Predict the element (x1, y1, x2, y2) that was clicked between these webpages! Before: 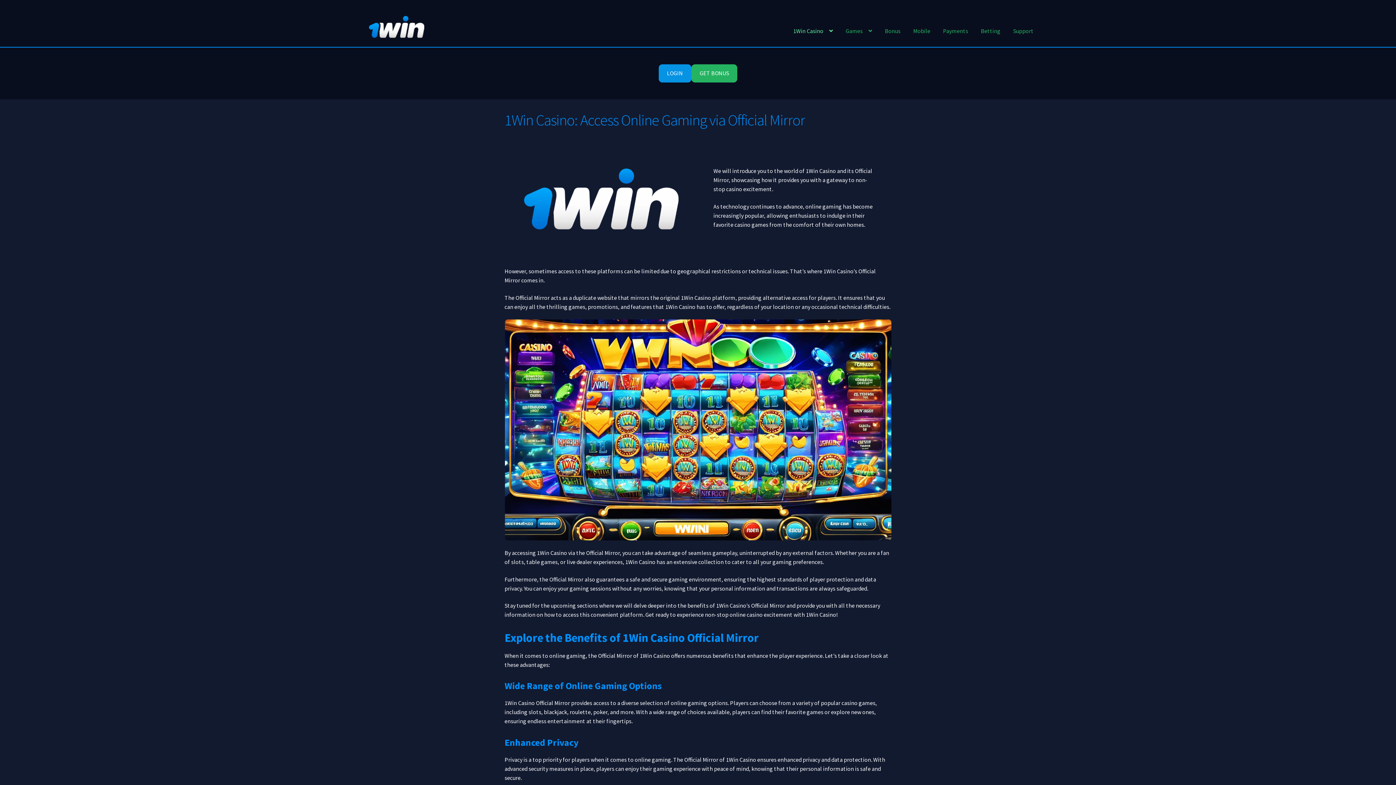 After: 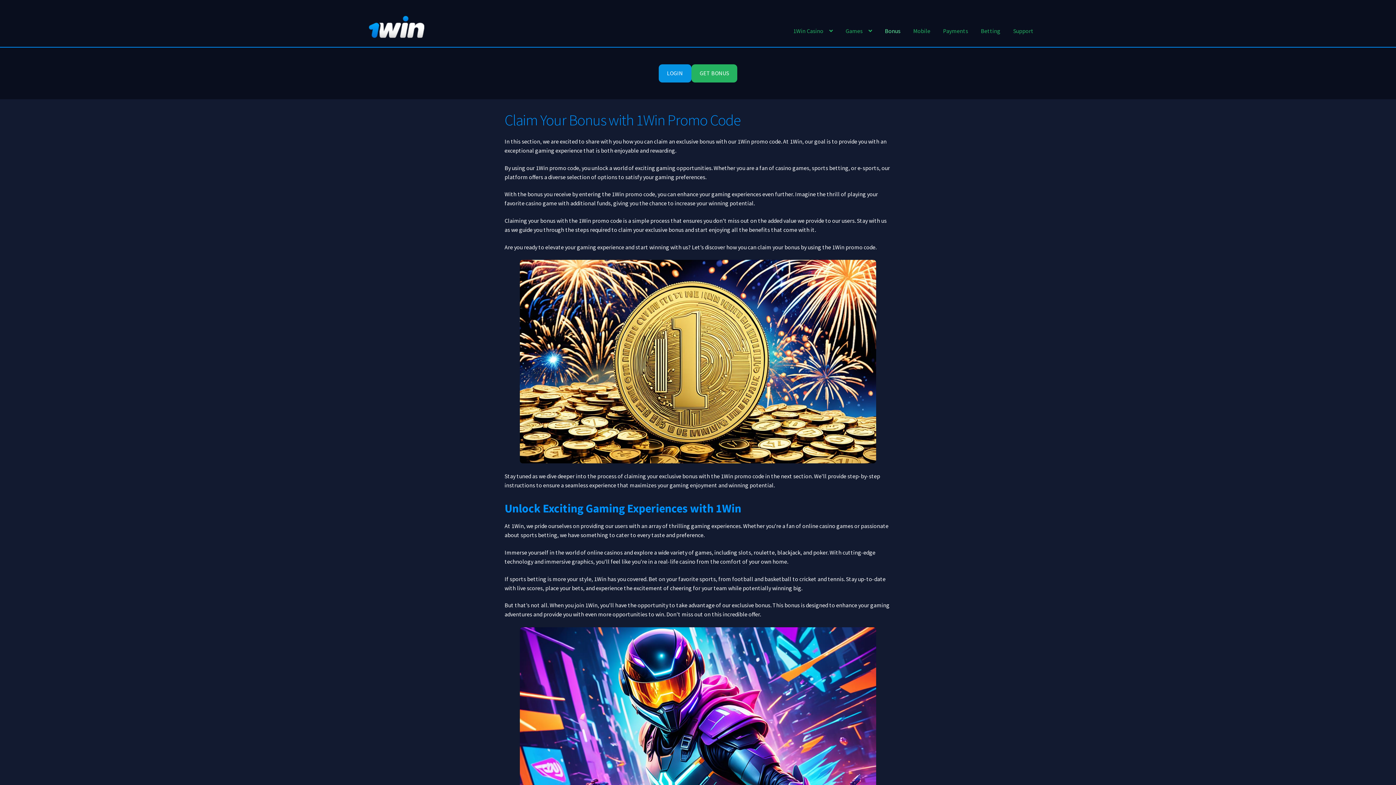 Action: label: Bonus bbox: (879, 17, 906, 44)